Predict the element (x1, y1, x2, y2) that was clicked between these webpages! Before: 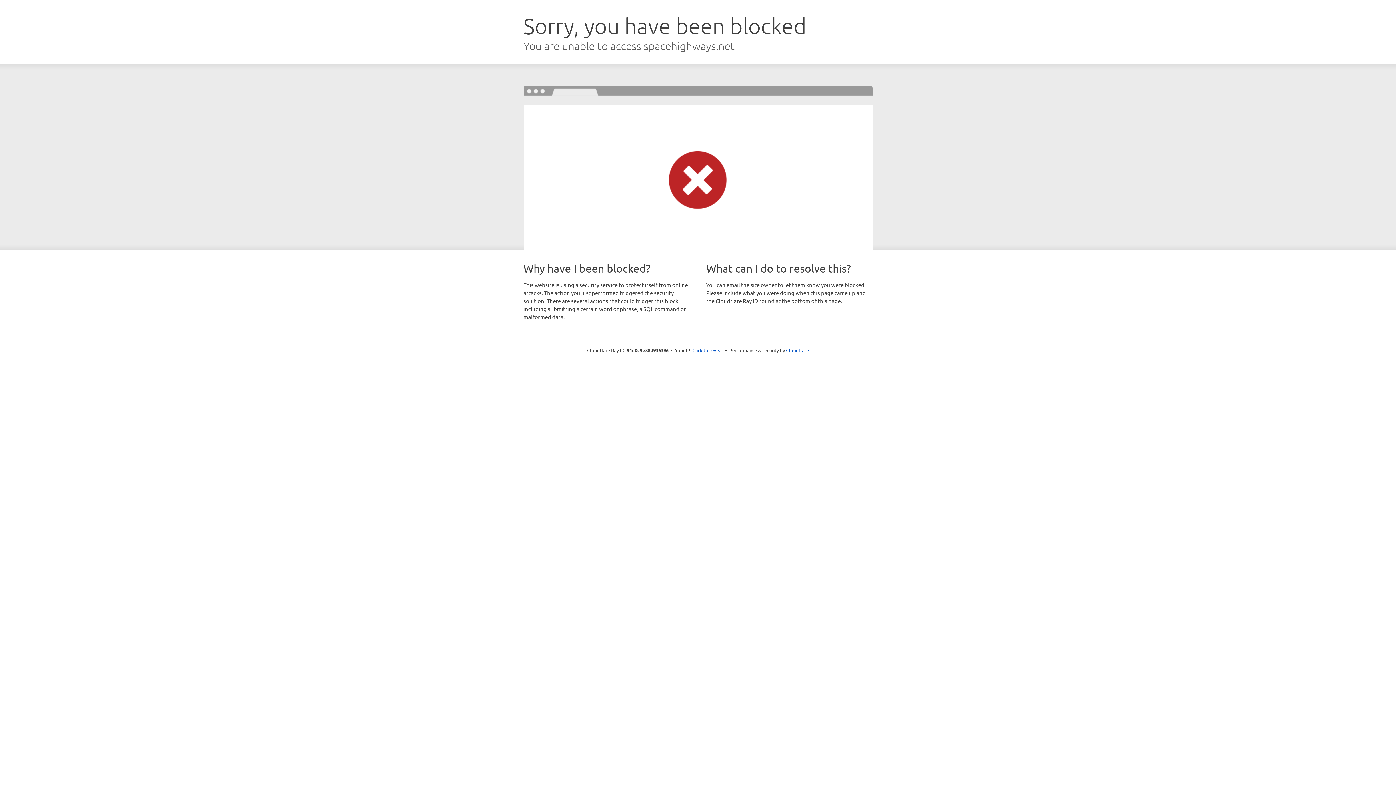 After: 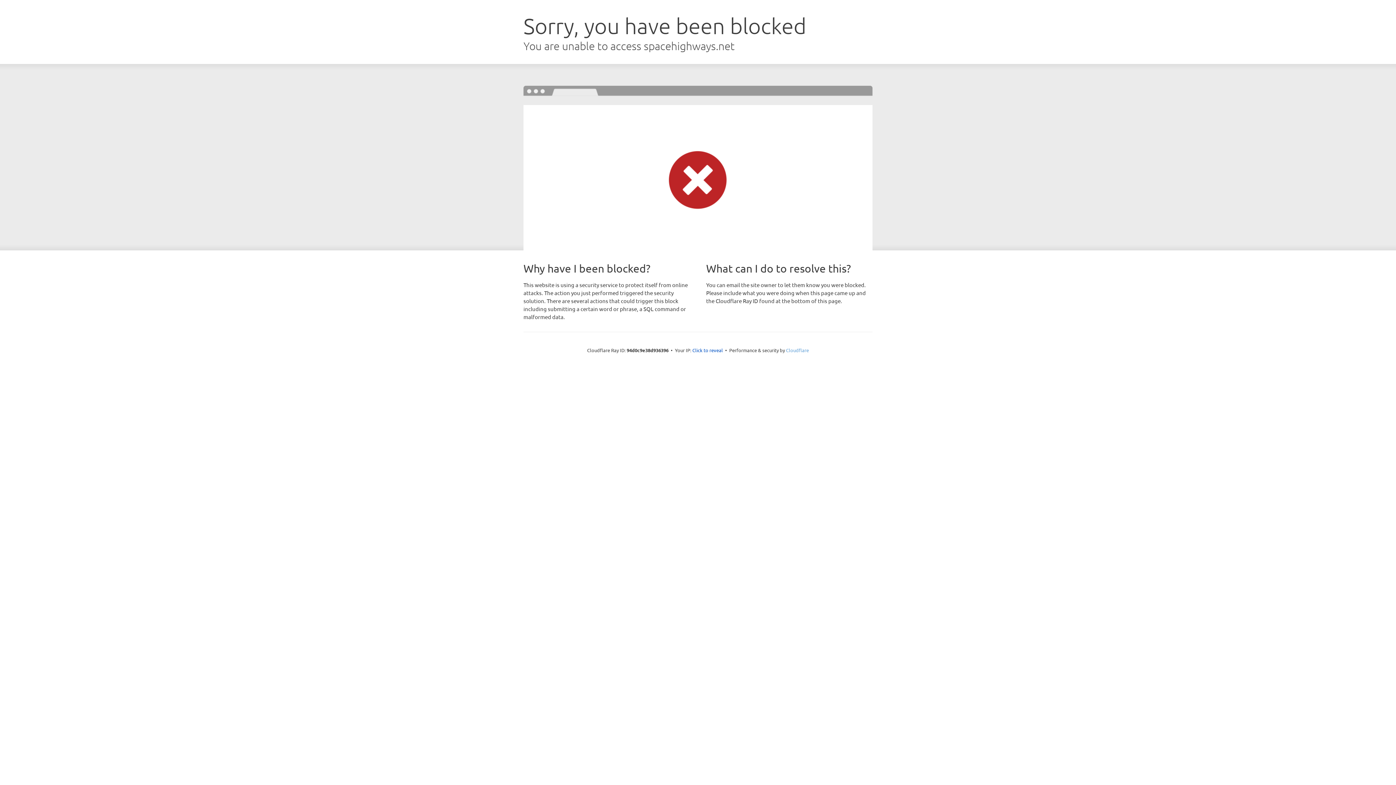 Action: label: Cloudflare bbox: (786, 347, 809, 353)